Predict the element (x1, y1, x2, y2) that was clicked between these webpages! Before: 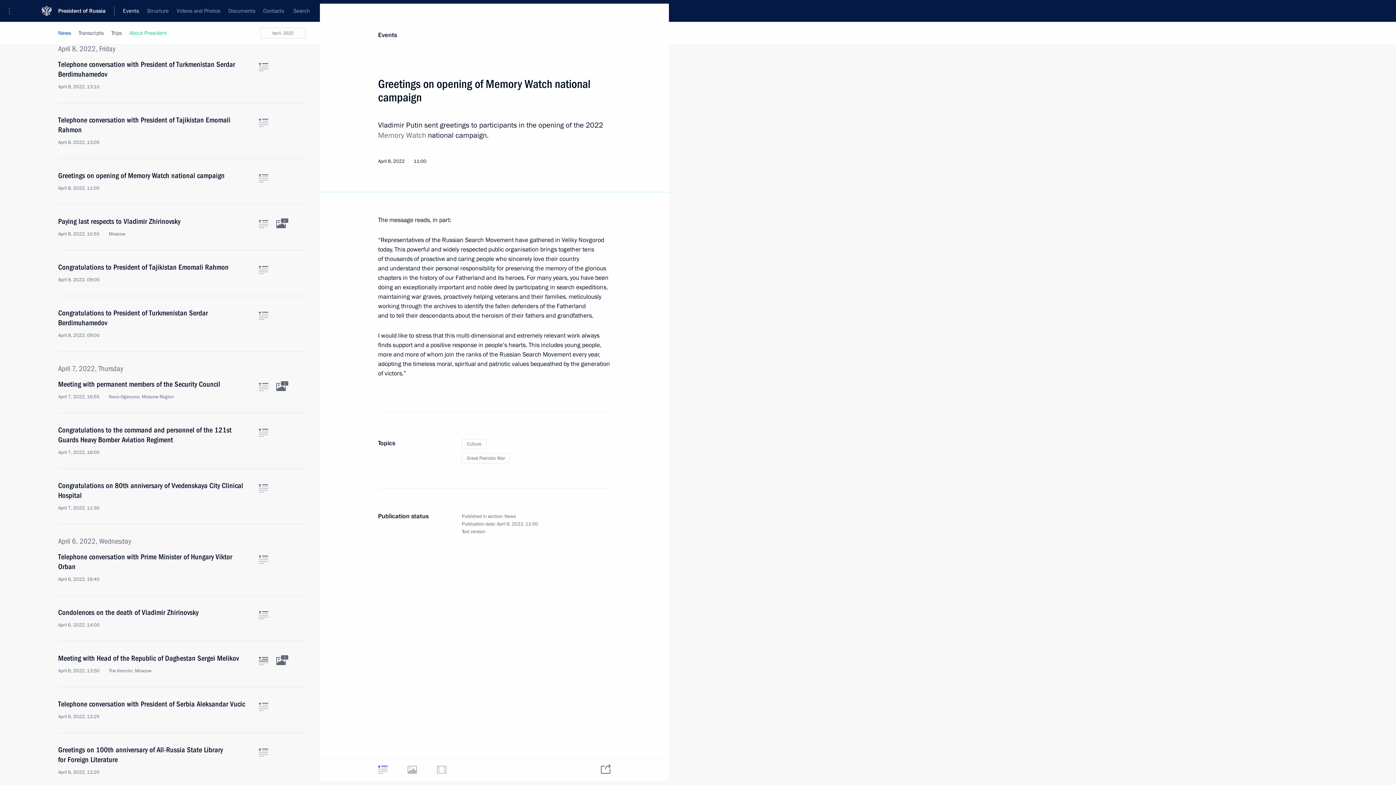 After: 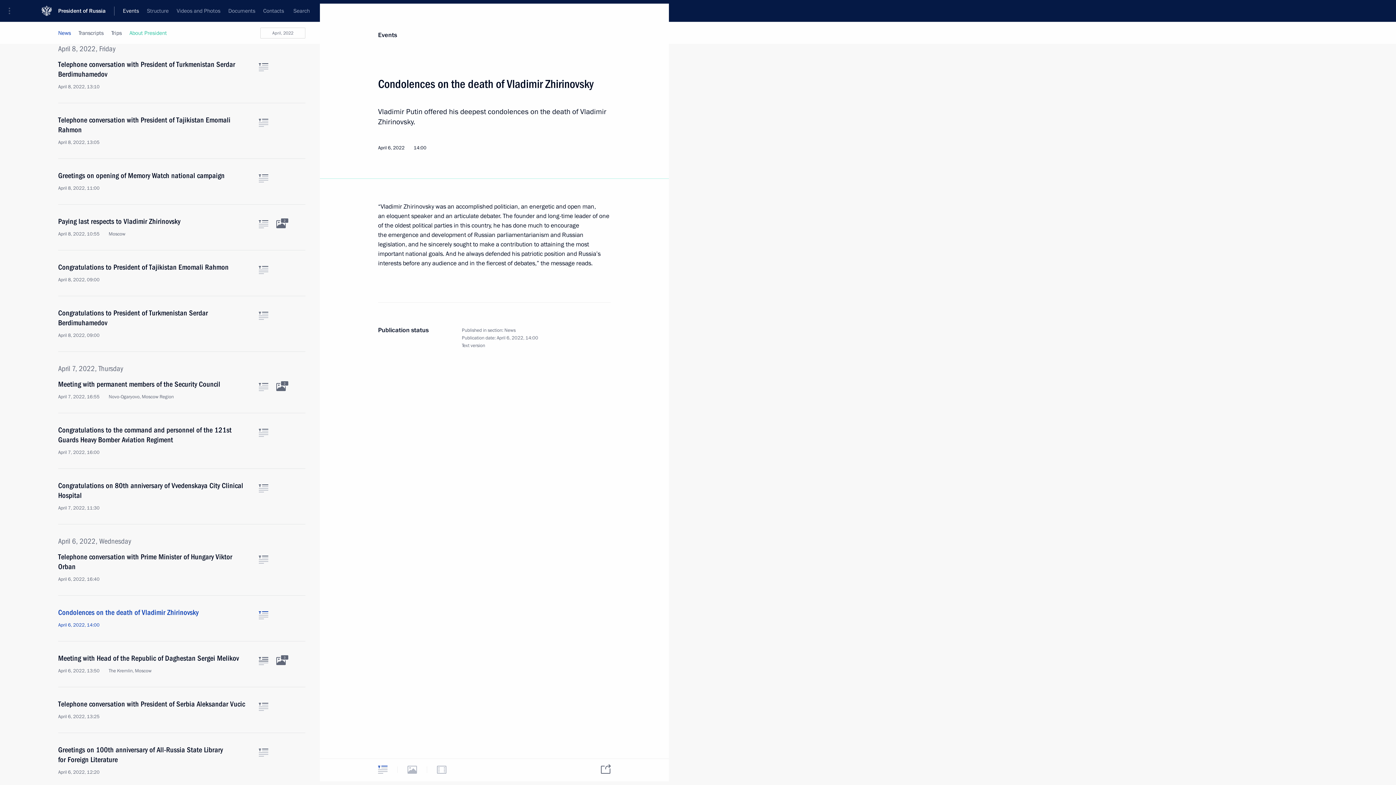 Action: label: Text of the article bbox: (258, 611, 268, 619)